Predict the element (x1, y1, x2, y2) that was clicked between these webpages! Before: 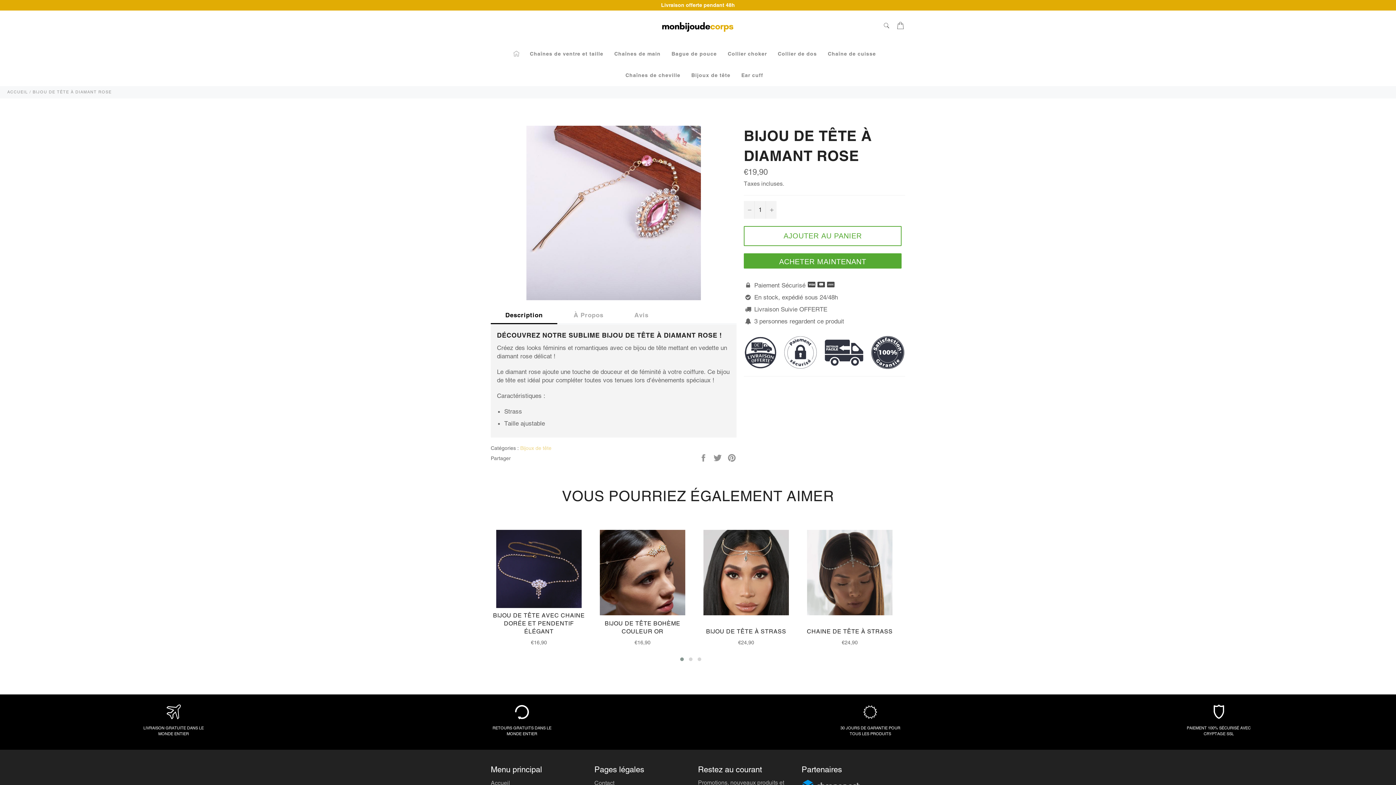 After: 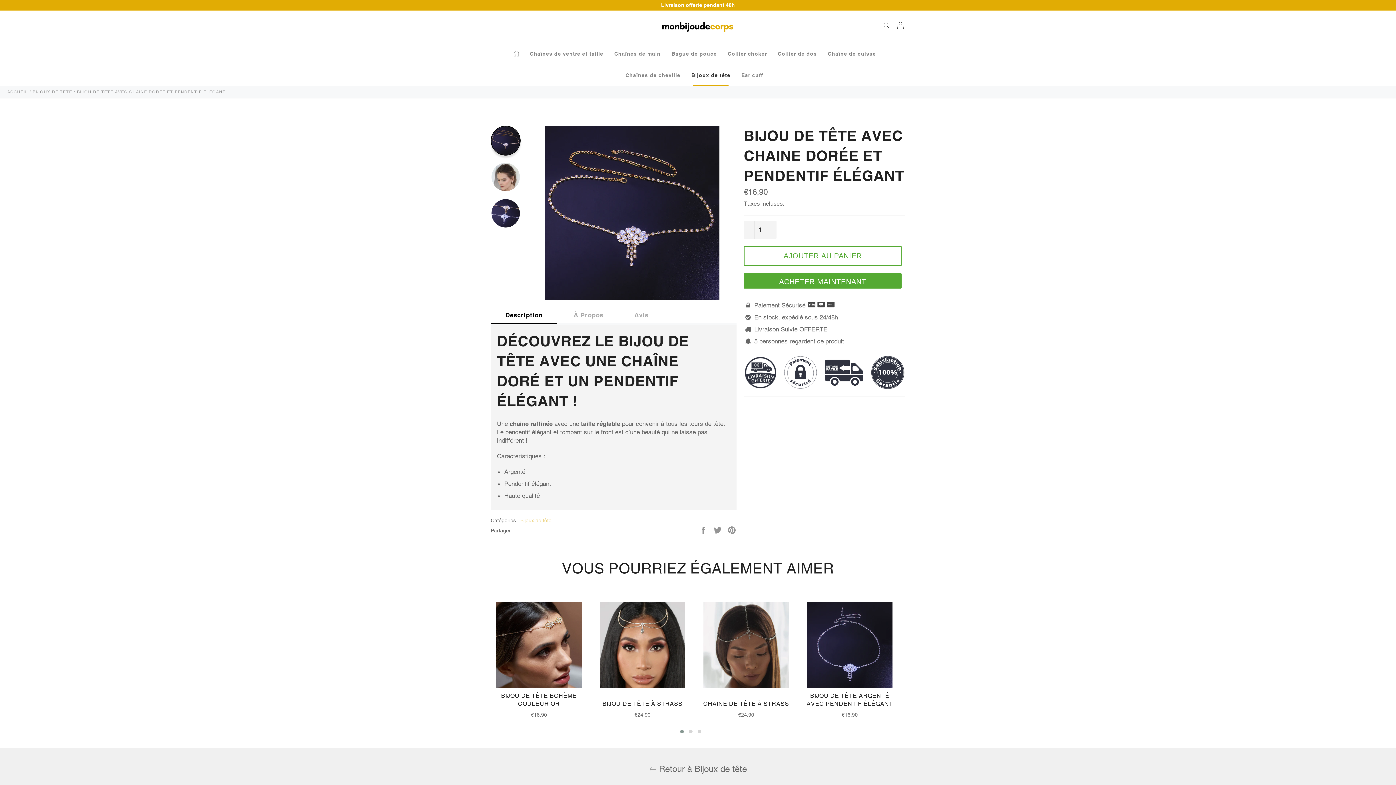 Action: label: BIJOU DE TÊTE AVEC CHAINE DORÉE ET PENDENTIF ÉLÉGANT
Prix régulier
€16,90 bbox: (490, 524, 587, 650)